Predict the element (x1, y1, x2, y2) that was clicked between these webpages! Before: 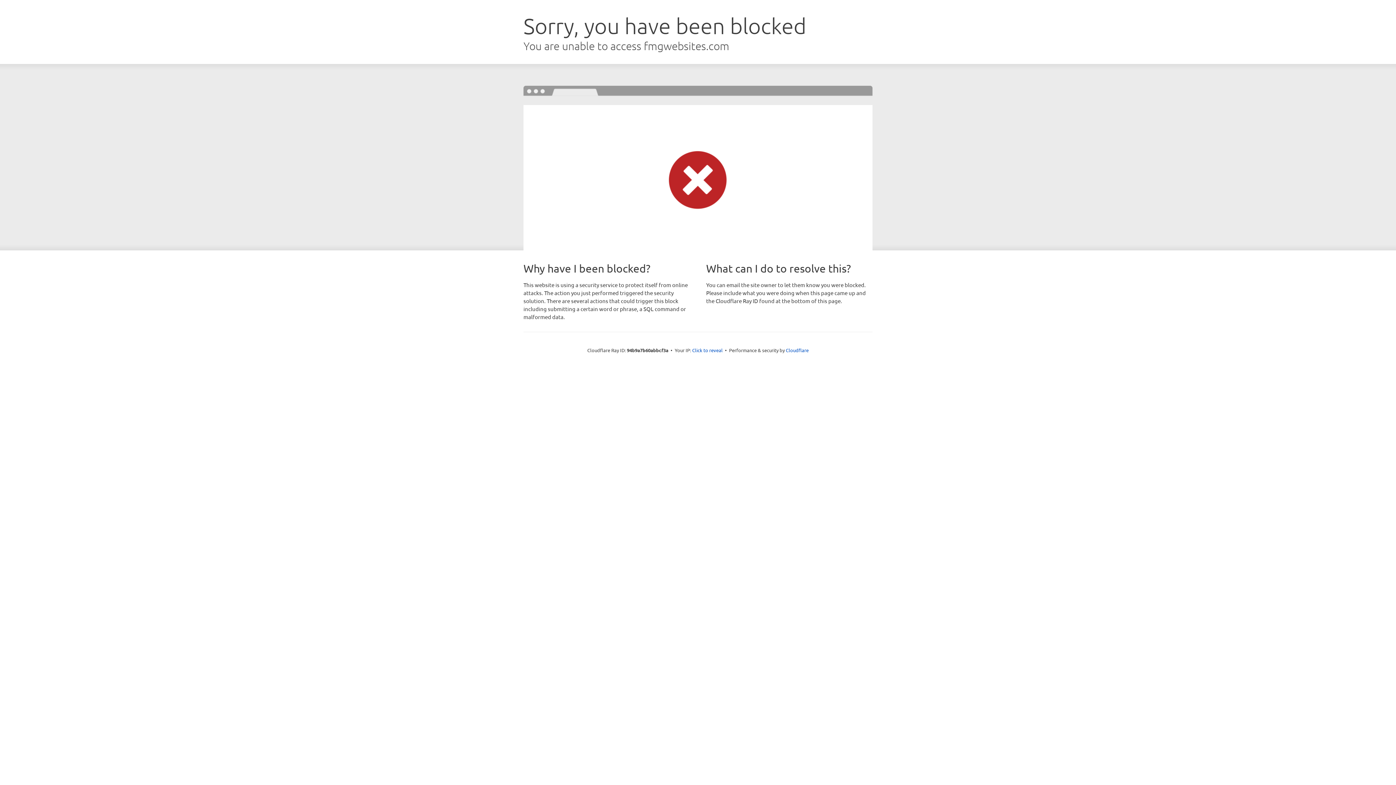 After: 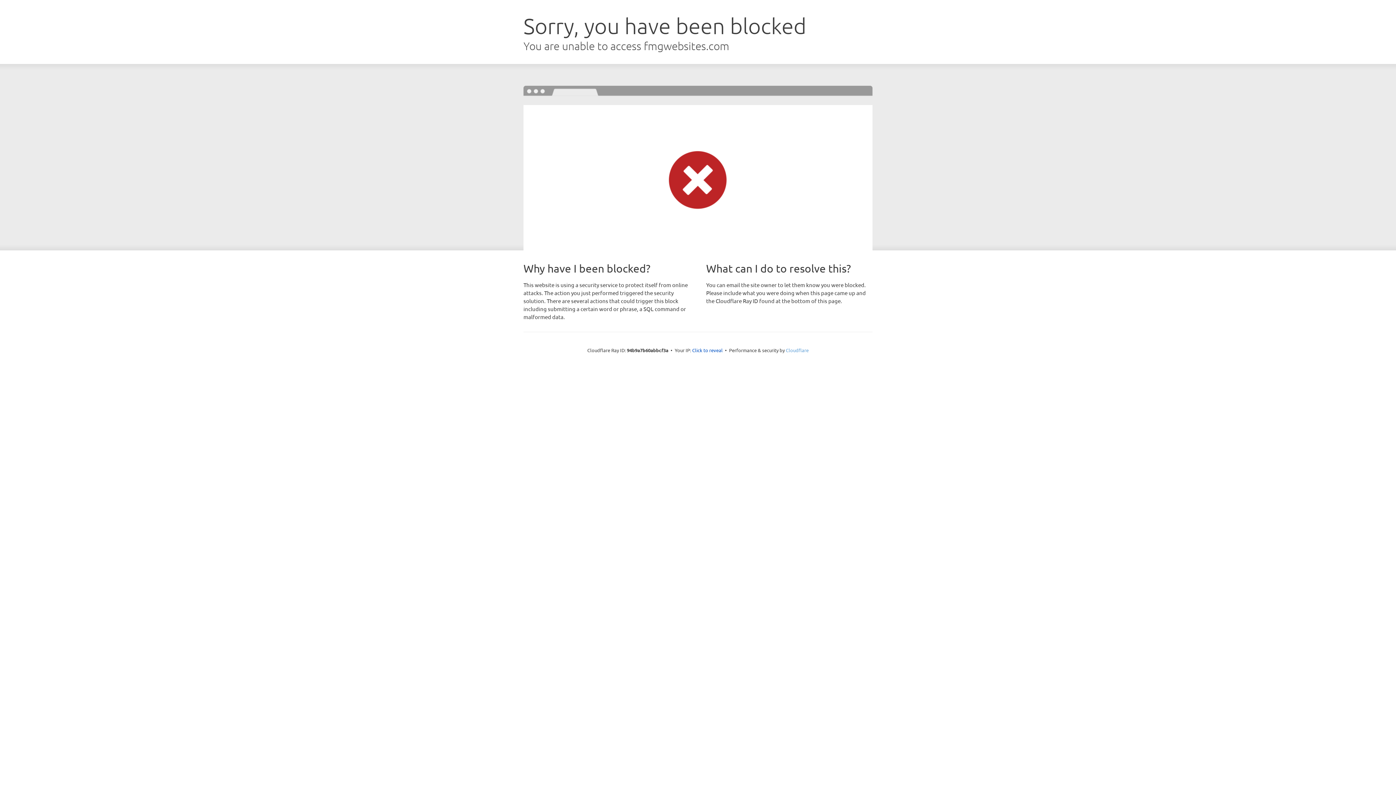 Action: bbox: (786, 347, 808, 353) label: Cloudflare